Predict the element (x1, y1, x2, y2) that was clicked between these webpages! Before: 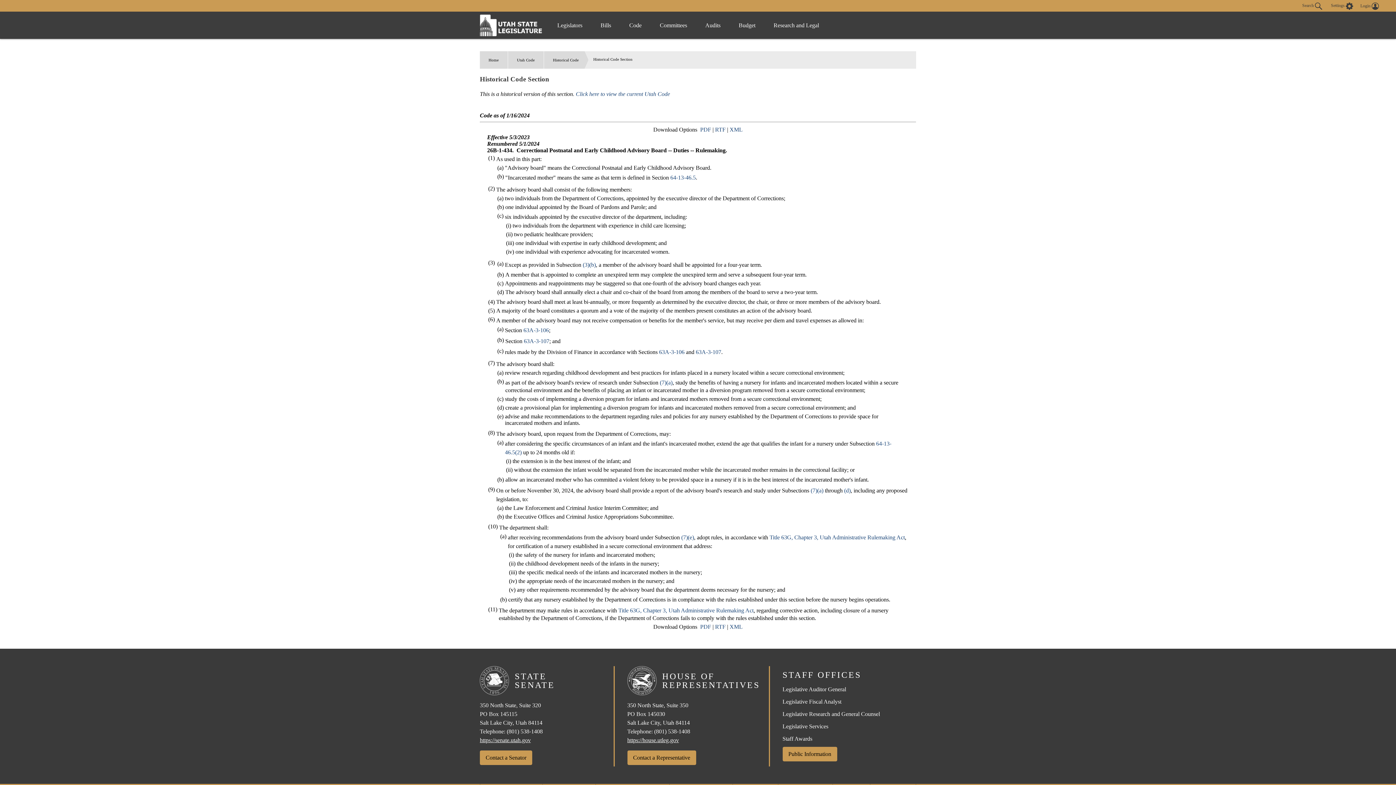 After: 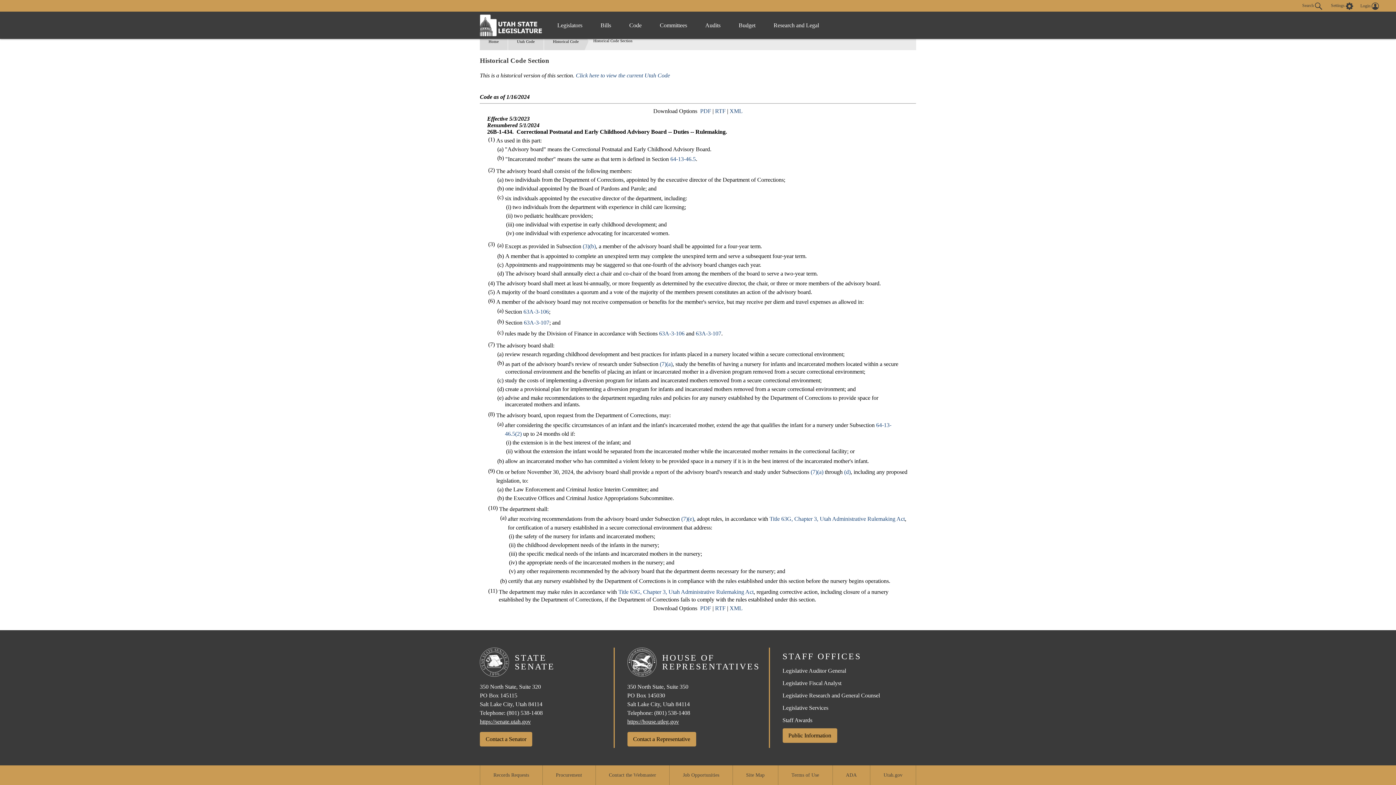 Action: bbox: (681, 534, 694, 540) label: (7)(e)